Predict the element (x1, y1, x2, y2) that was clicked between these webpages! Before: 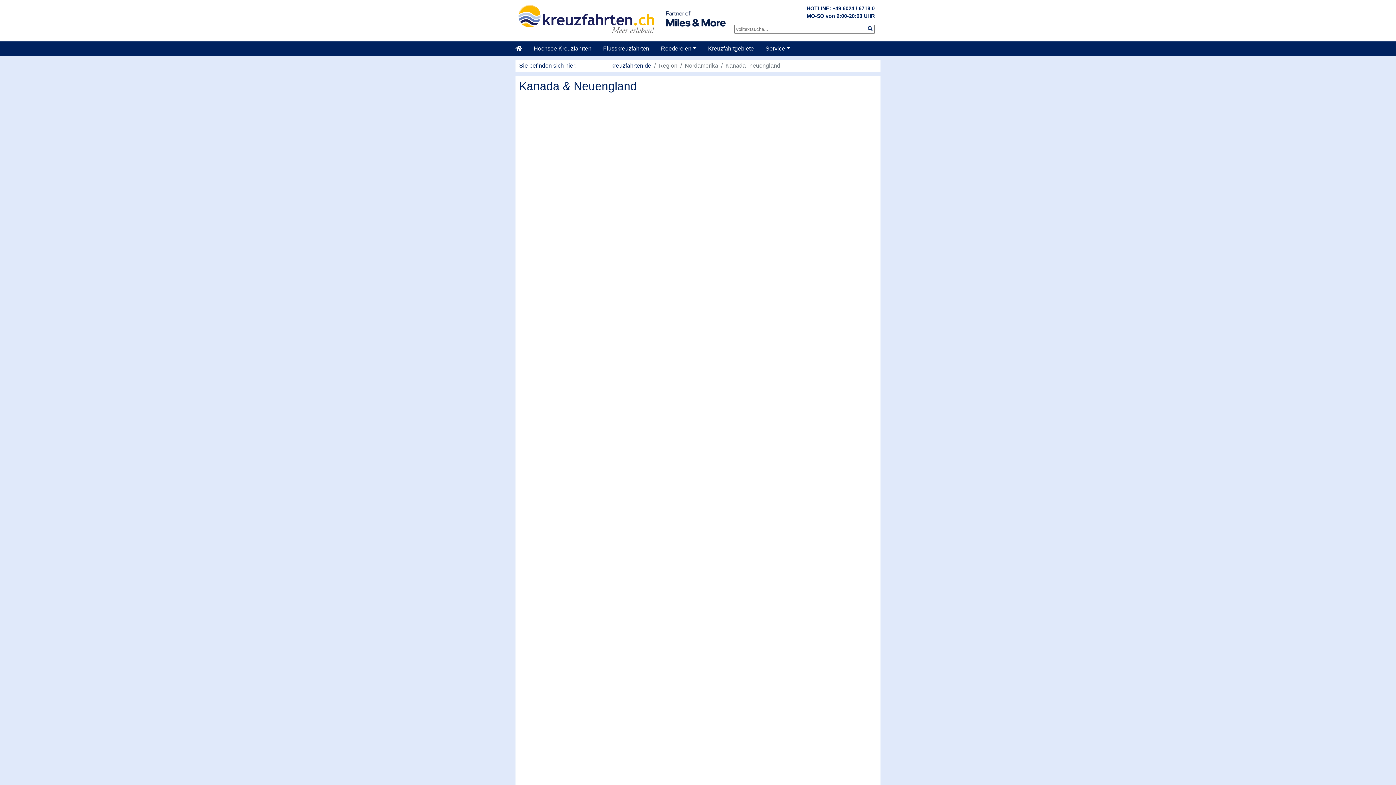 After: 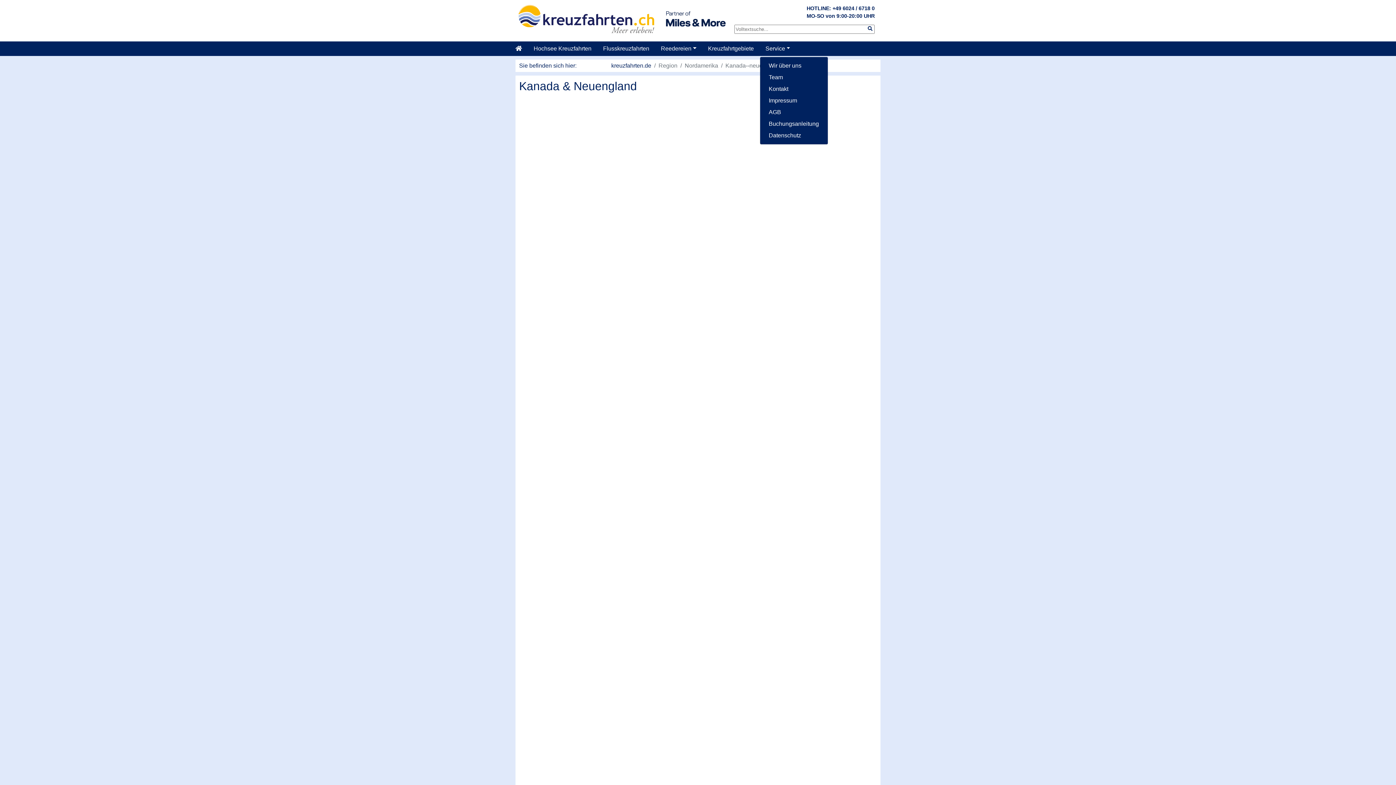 Action: label: Service bbox: (759, 41, 796, 56)